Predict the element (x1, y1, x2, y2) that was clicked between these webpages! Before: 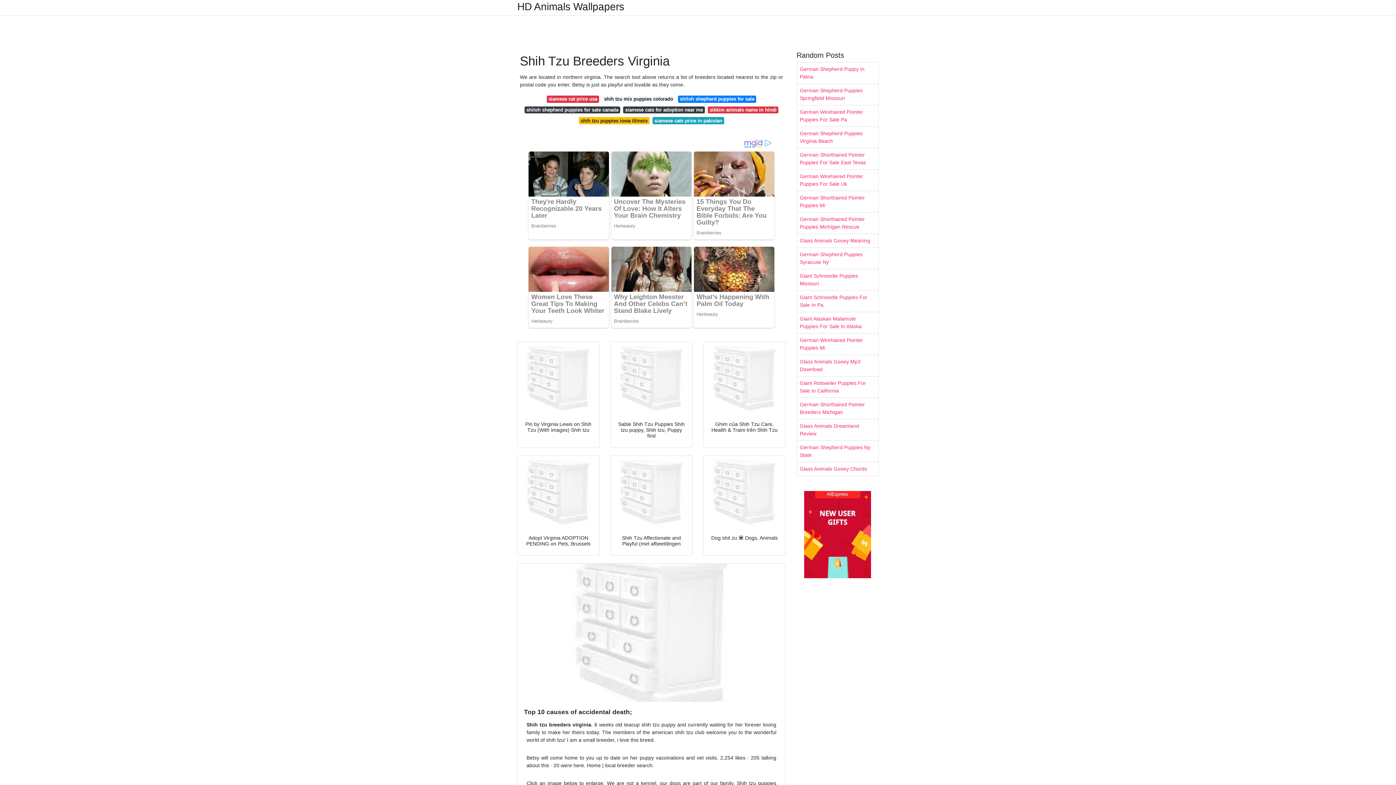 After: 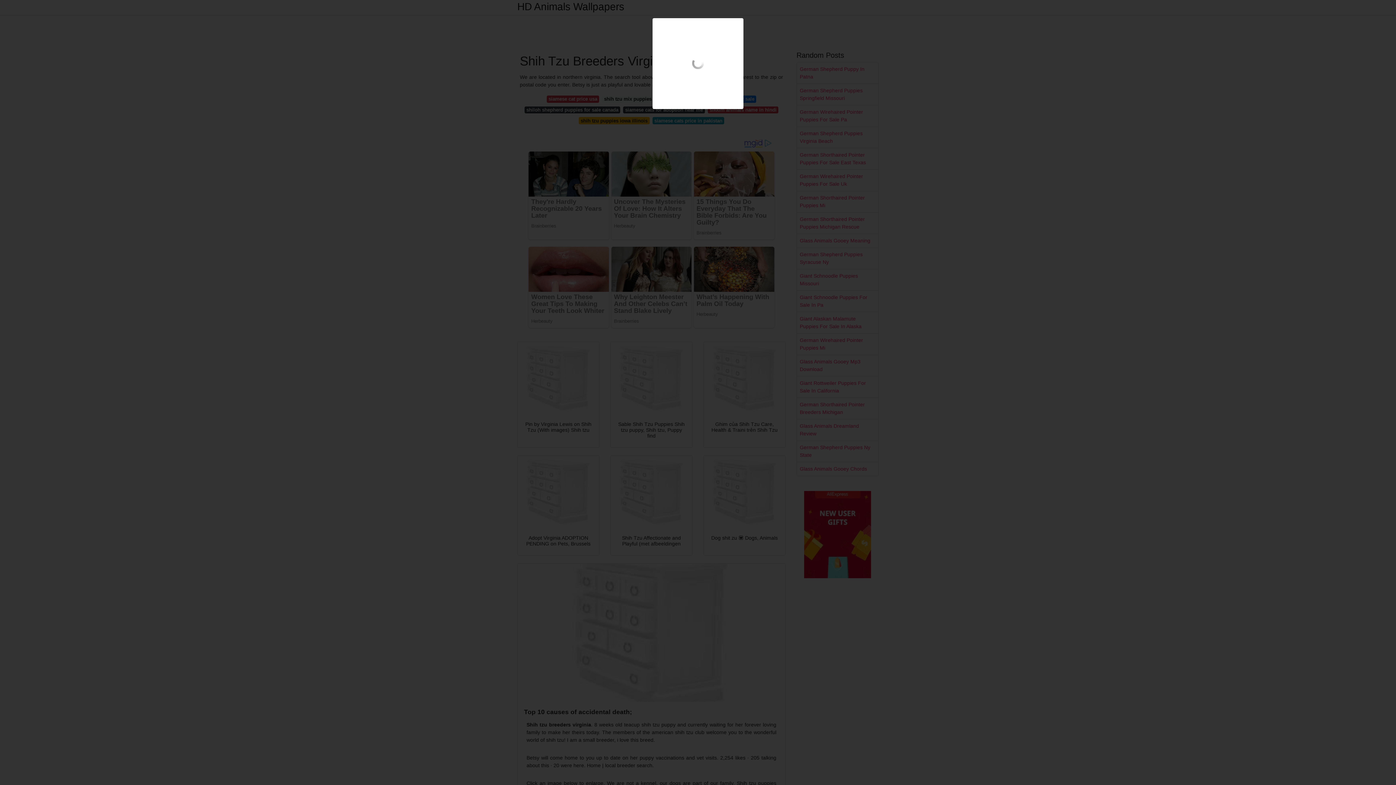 Action: bbox: (610, 342, 692, 414)